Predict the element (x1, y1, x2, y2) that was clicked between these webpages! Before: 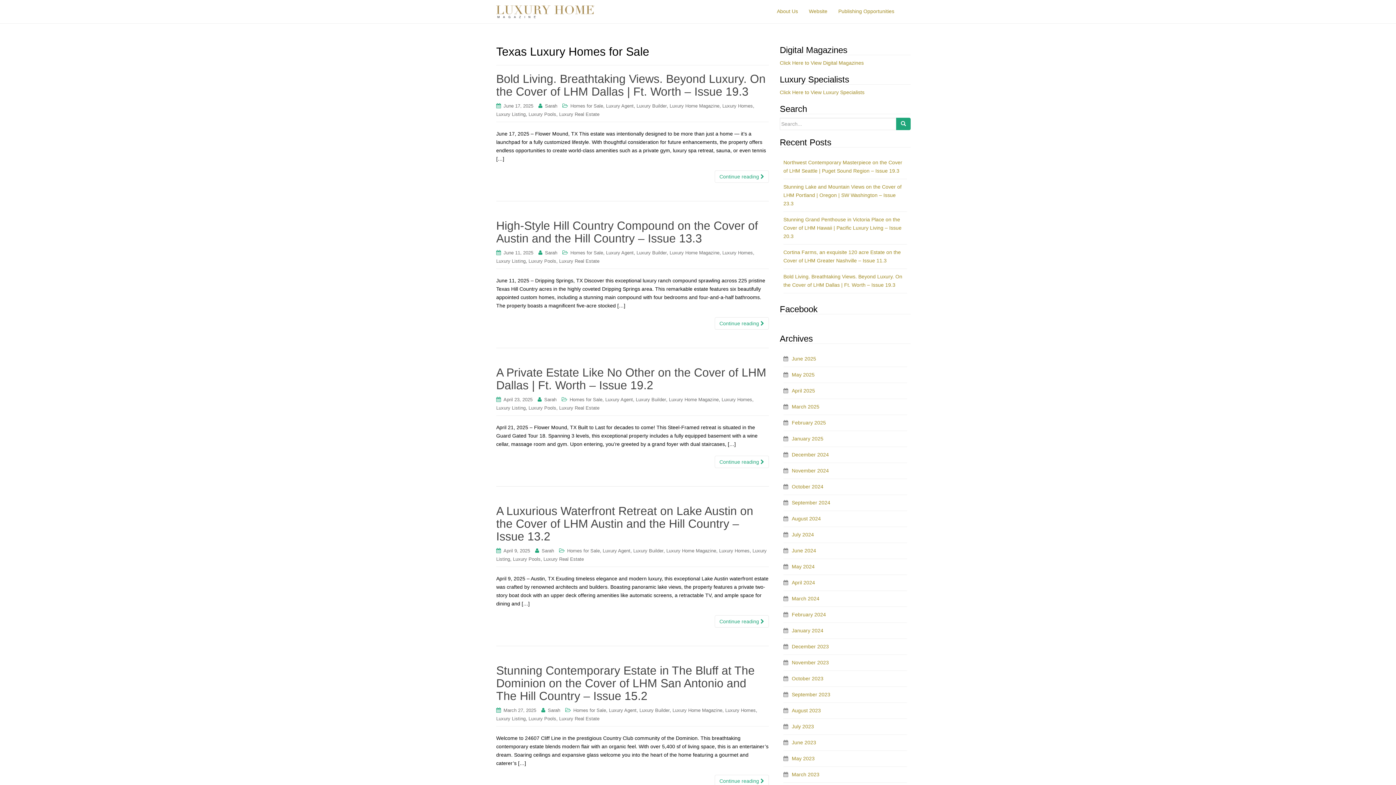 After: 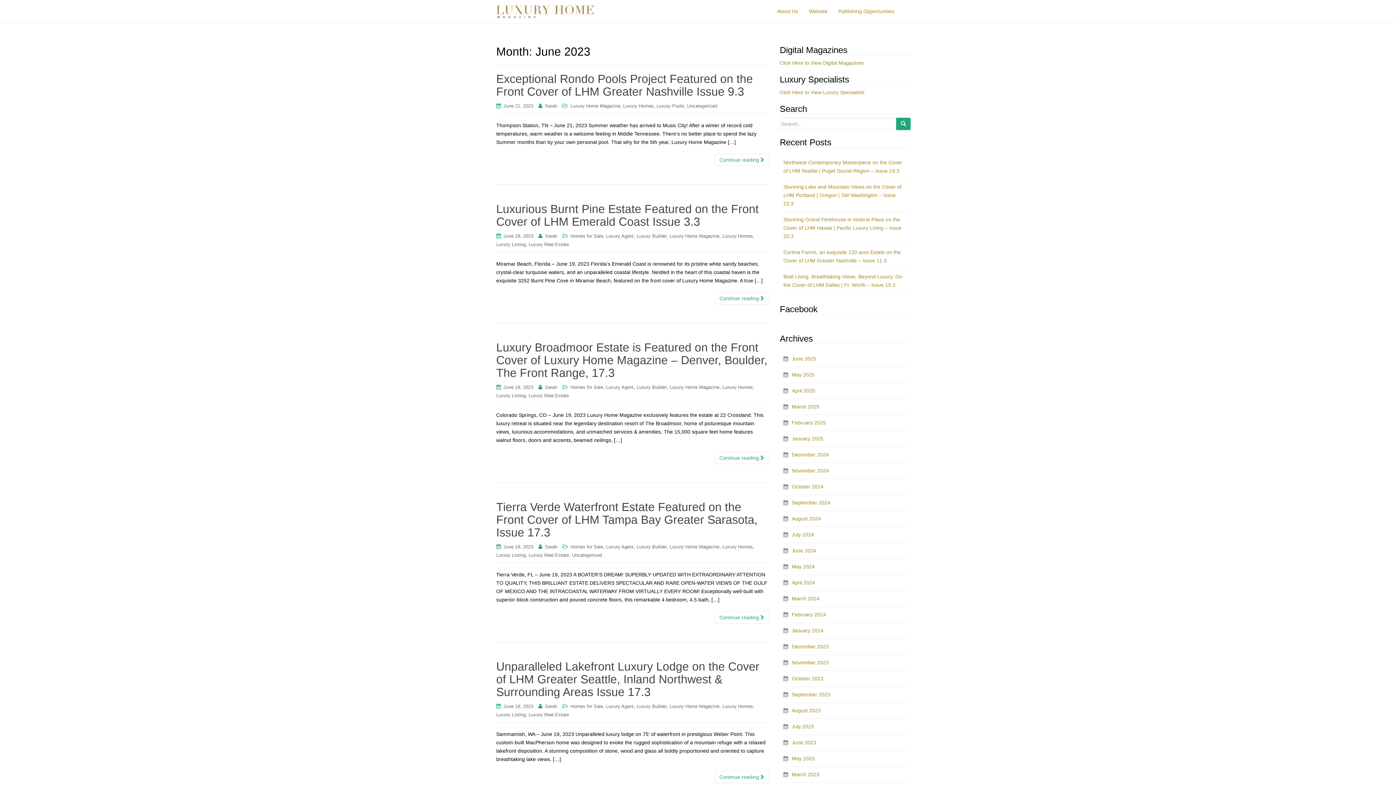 Action: bbox: (792, 740, 816, 745) label: June 2023